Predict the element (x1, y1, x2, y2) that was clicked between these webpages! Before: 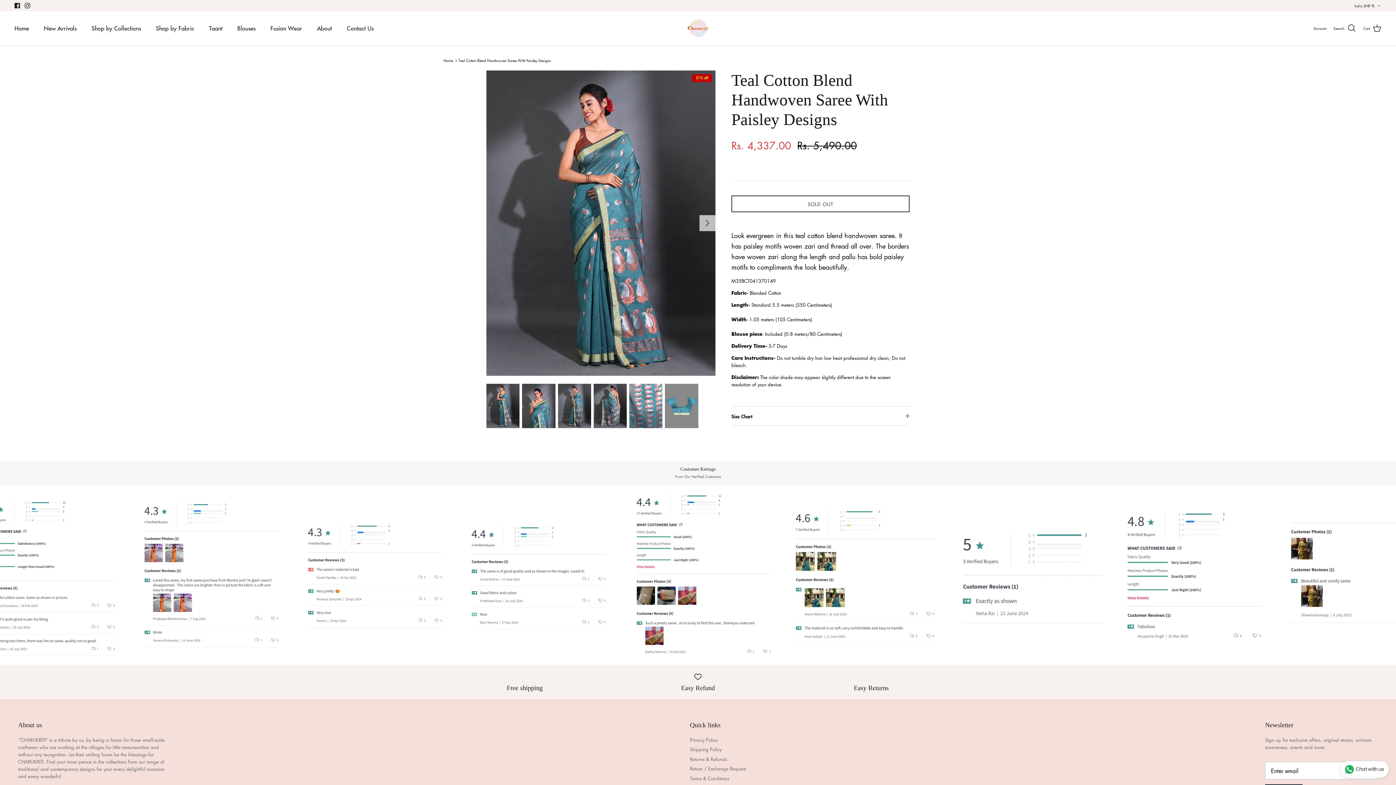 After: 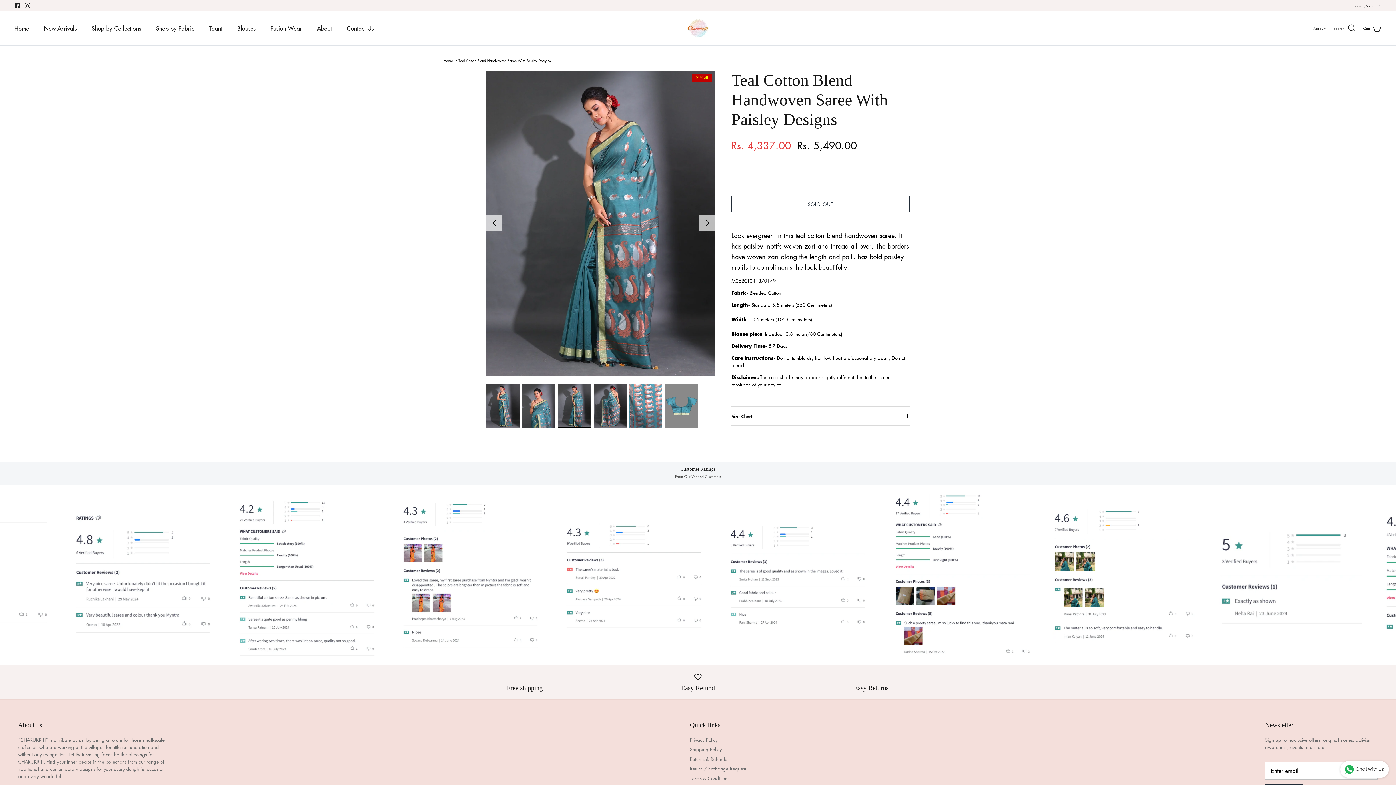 Action: bbox: (558, 383, 591, 428)